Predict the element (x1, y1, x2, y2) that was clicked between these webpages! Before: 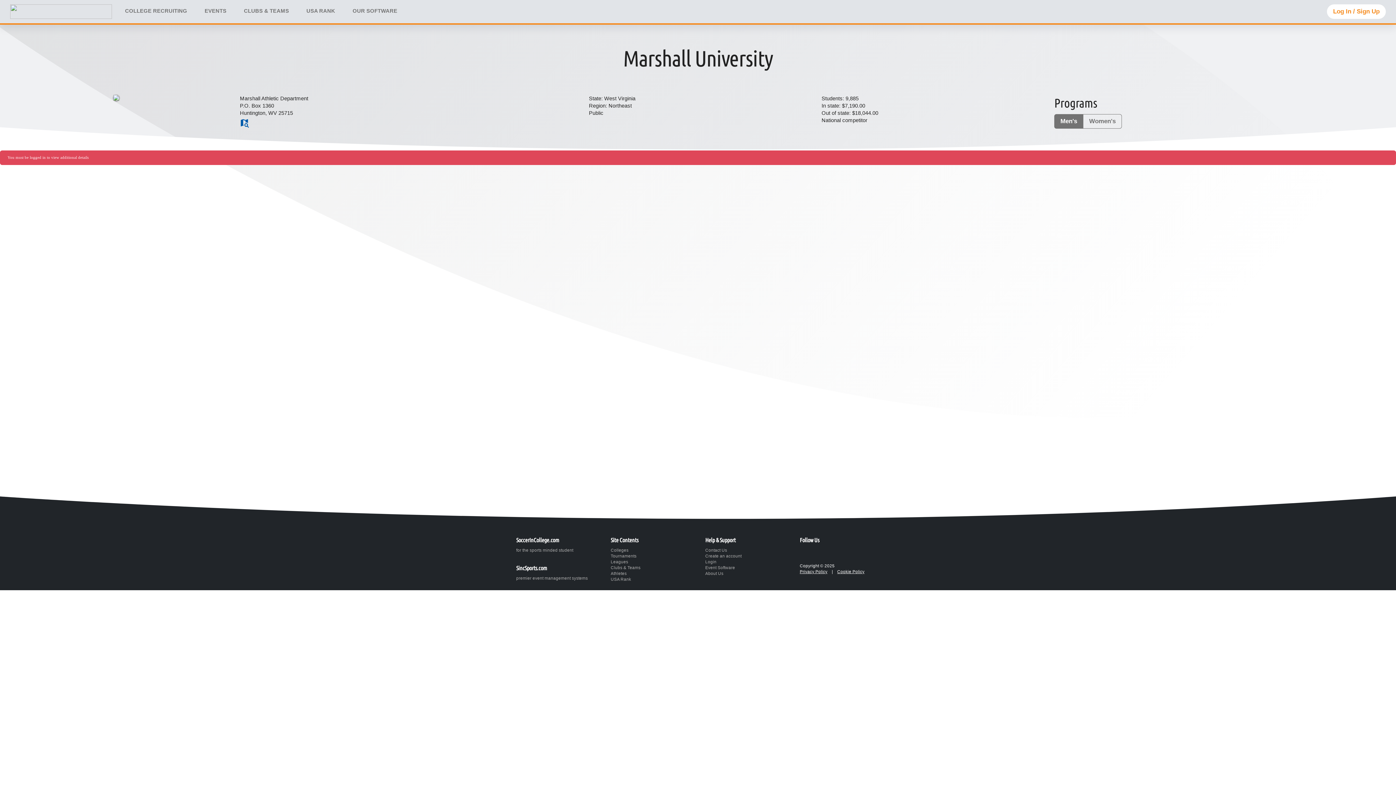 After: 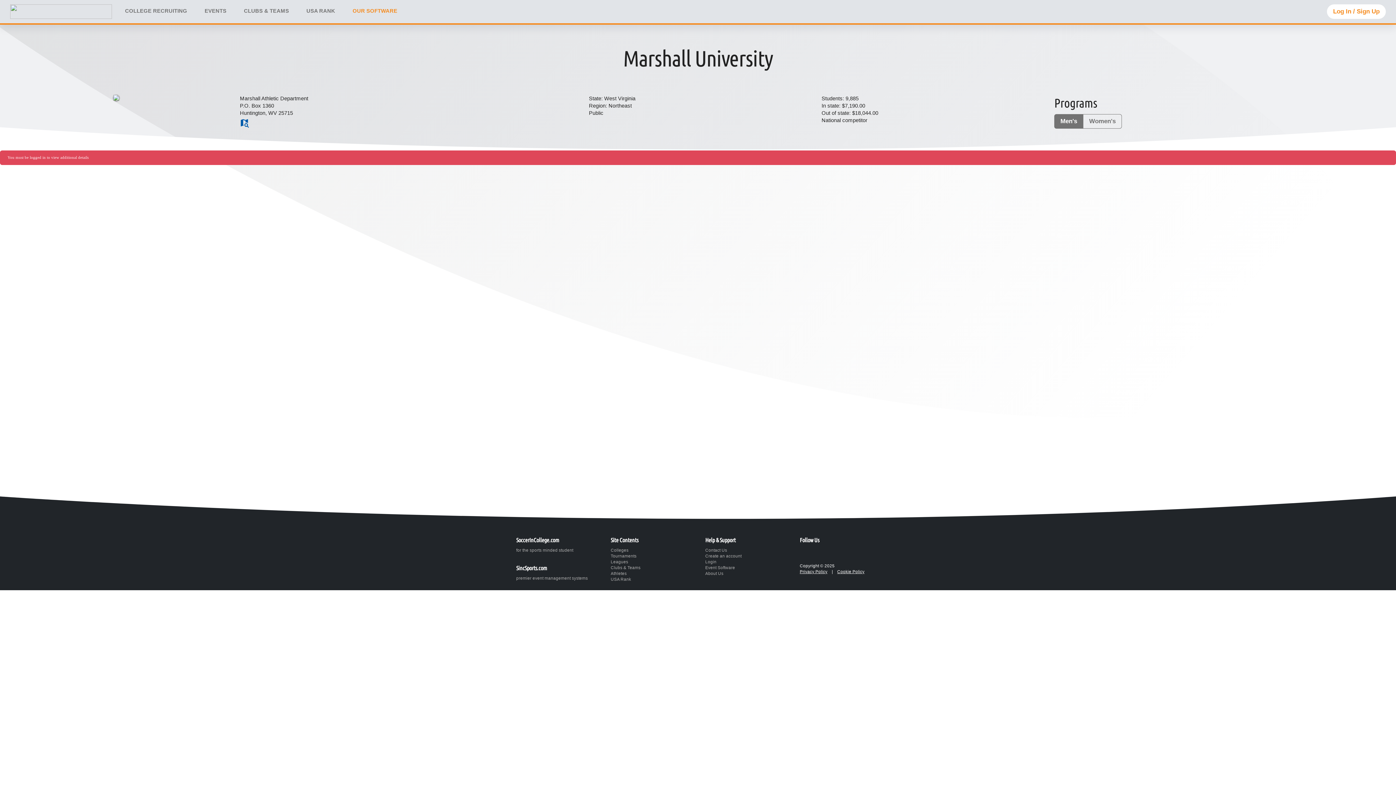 Action: label: OUR SOFTWARE bbox: (344, 4, 406, 17)